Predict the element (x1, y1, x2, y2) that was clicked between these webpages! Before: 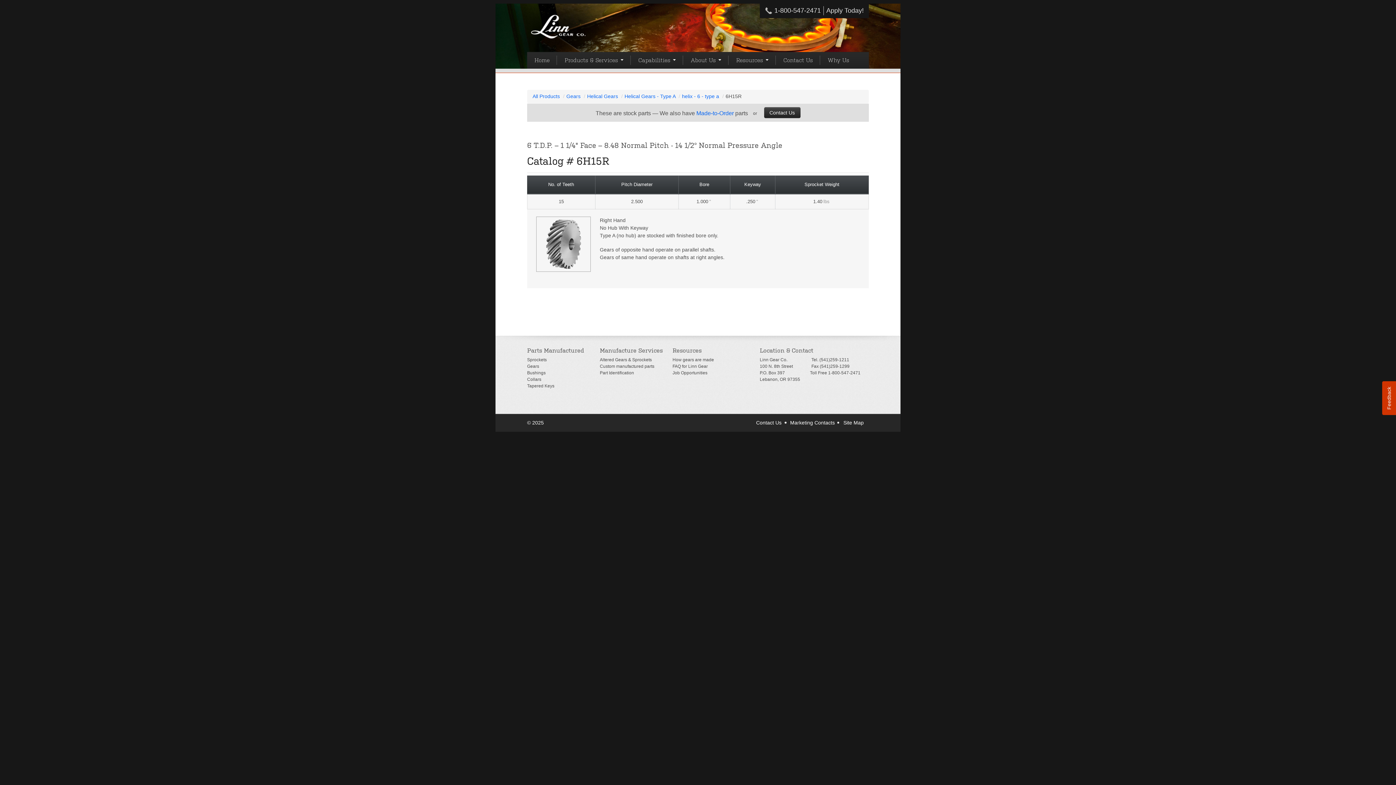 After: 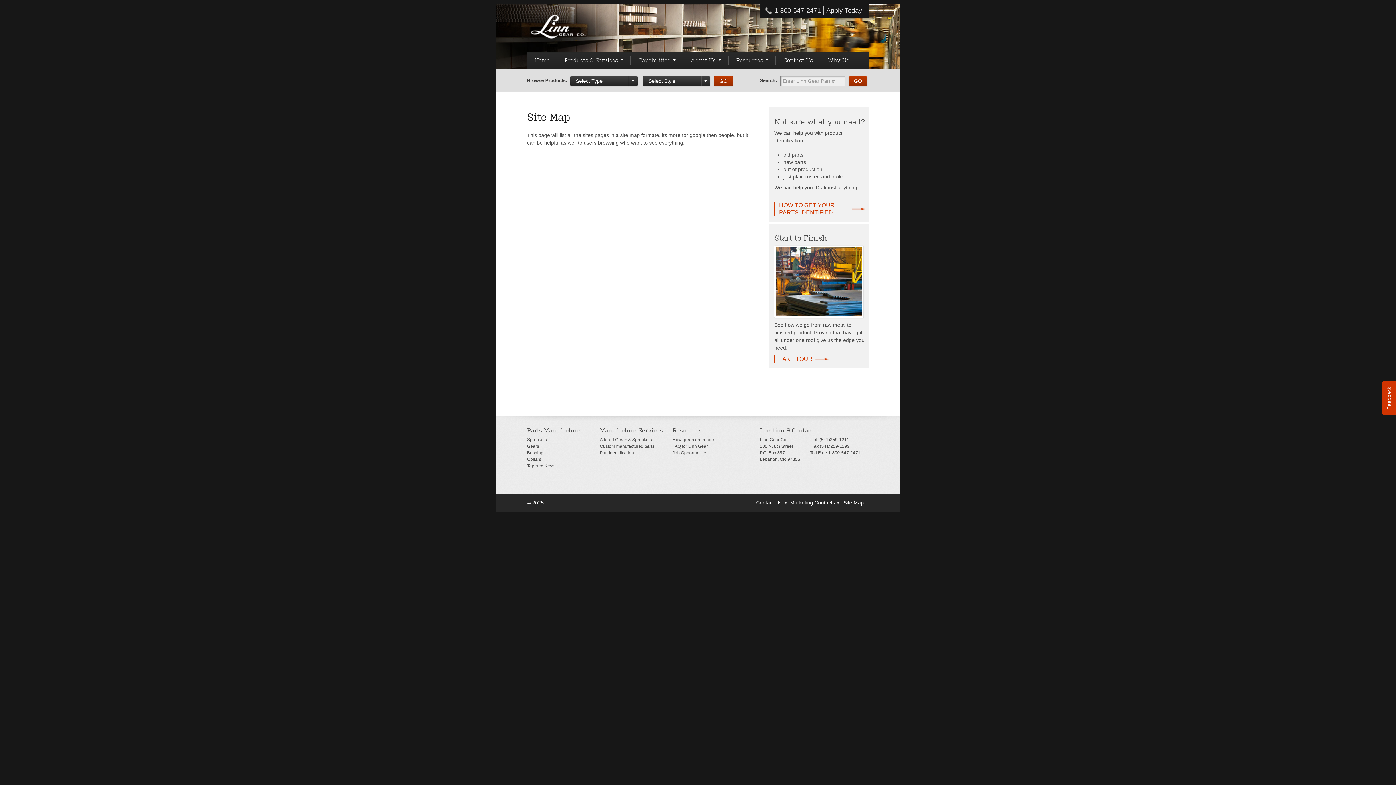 Action: label: Site Map bbox: (841, 420, 869, 425)